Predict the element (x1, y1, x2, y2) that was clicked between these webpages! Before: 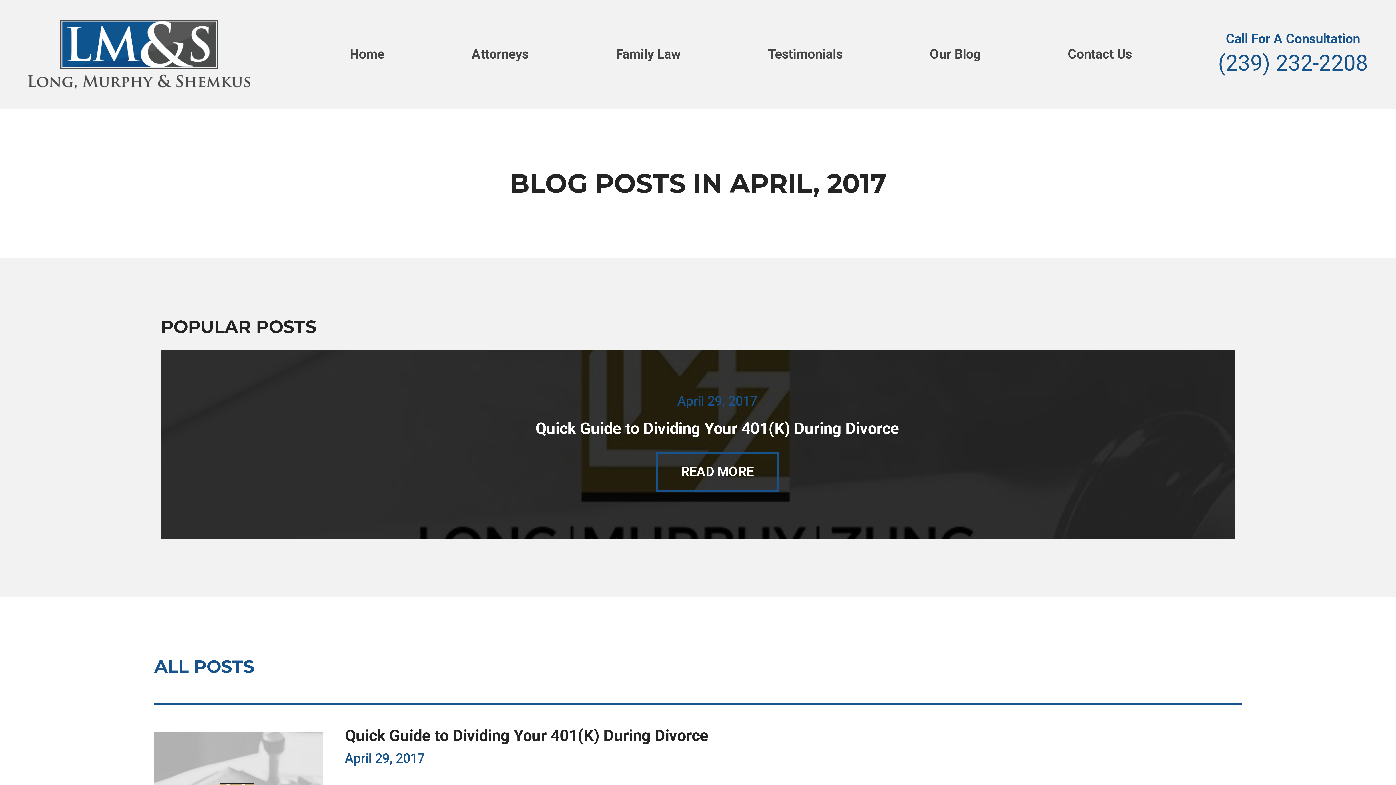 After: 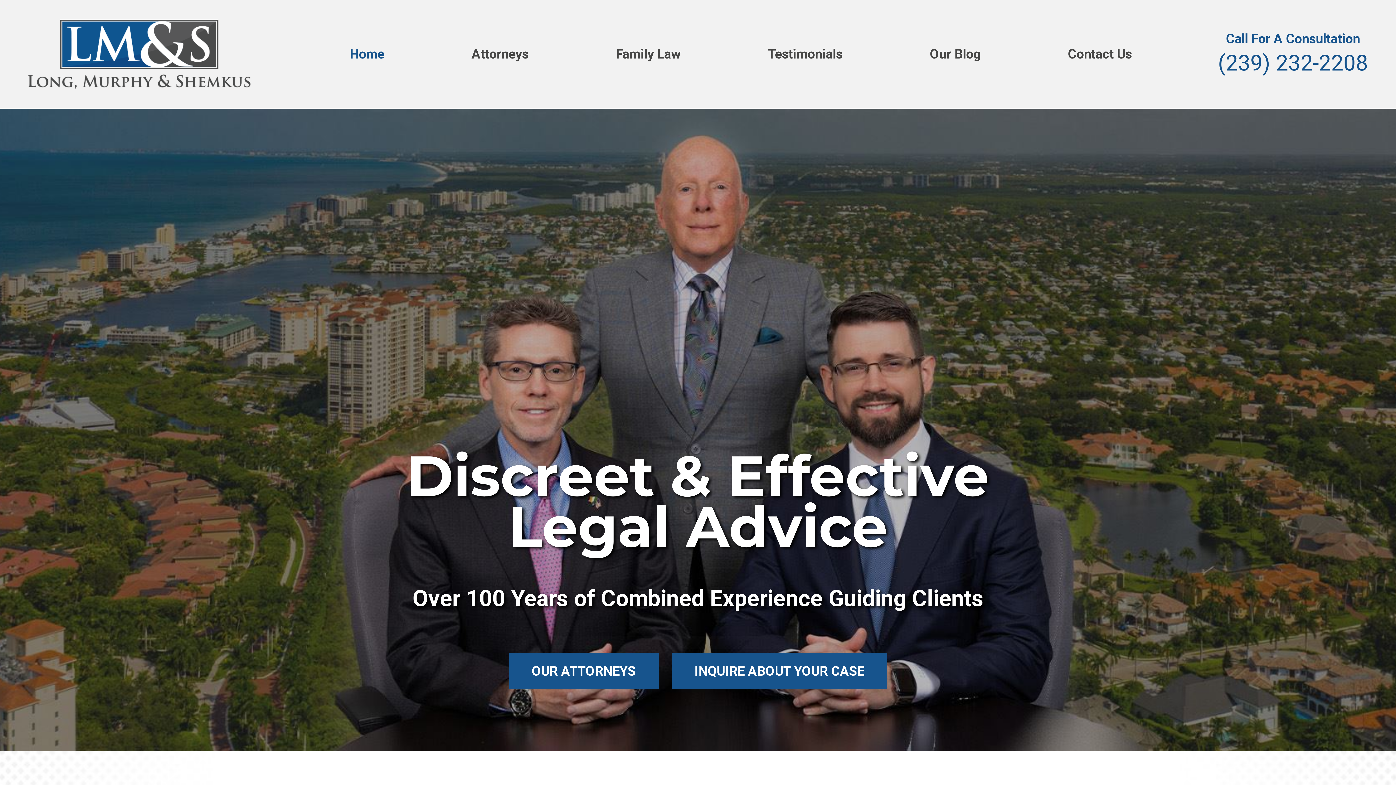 Action: bbox: (0, 0, 278, 108)